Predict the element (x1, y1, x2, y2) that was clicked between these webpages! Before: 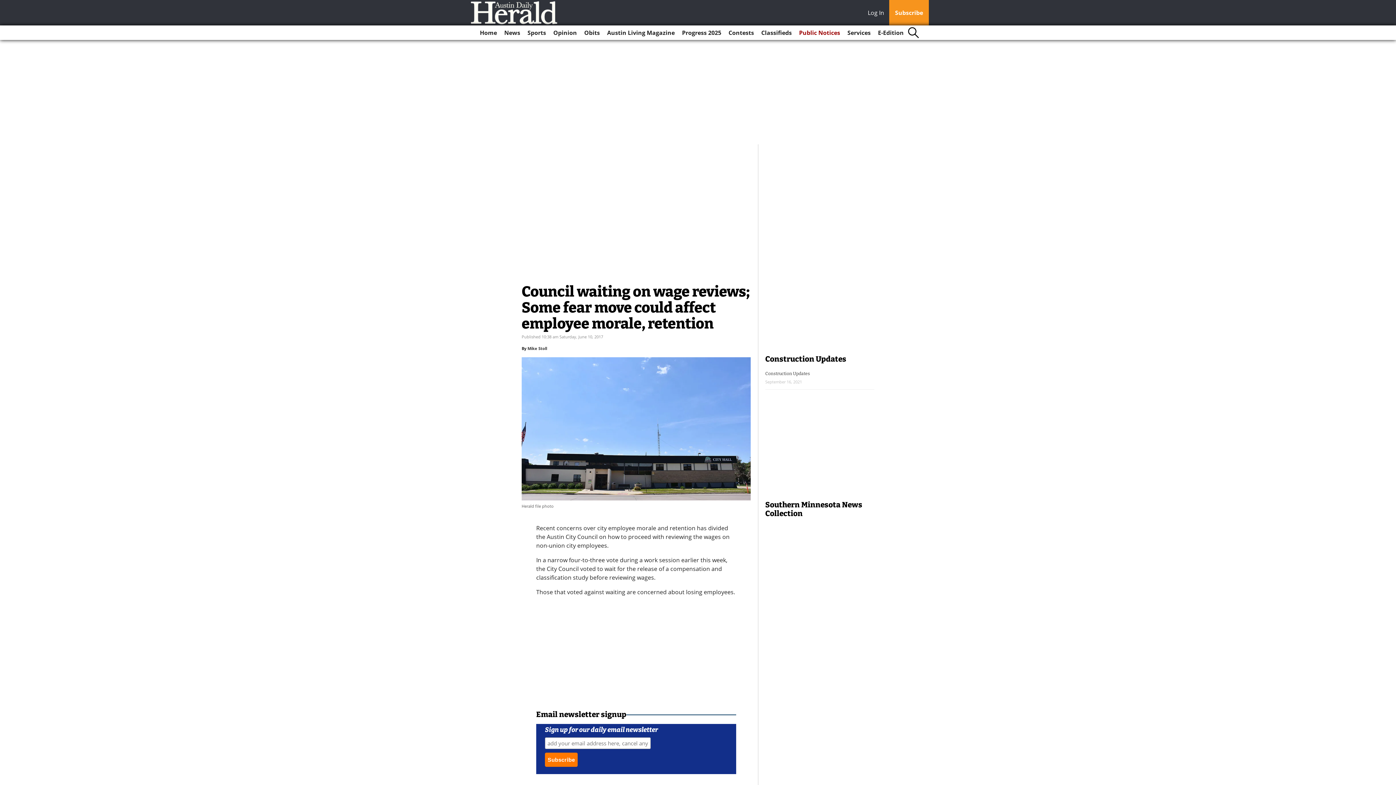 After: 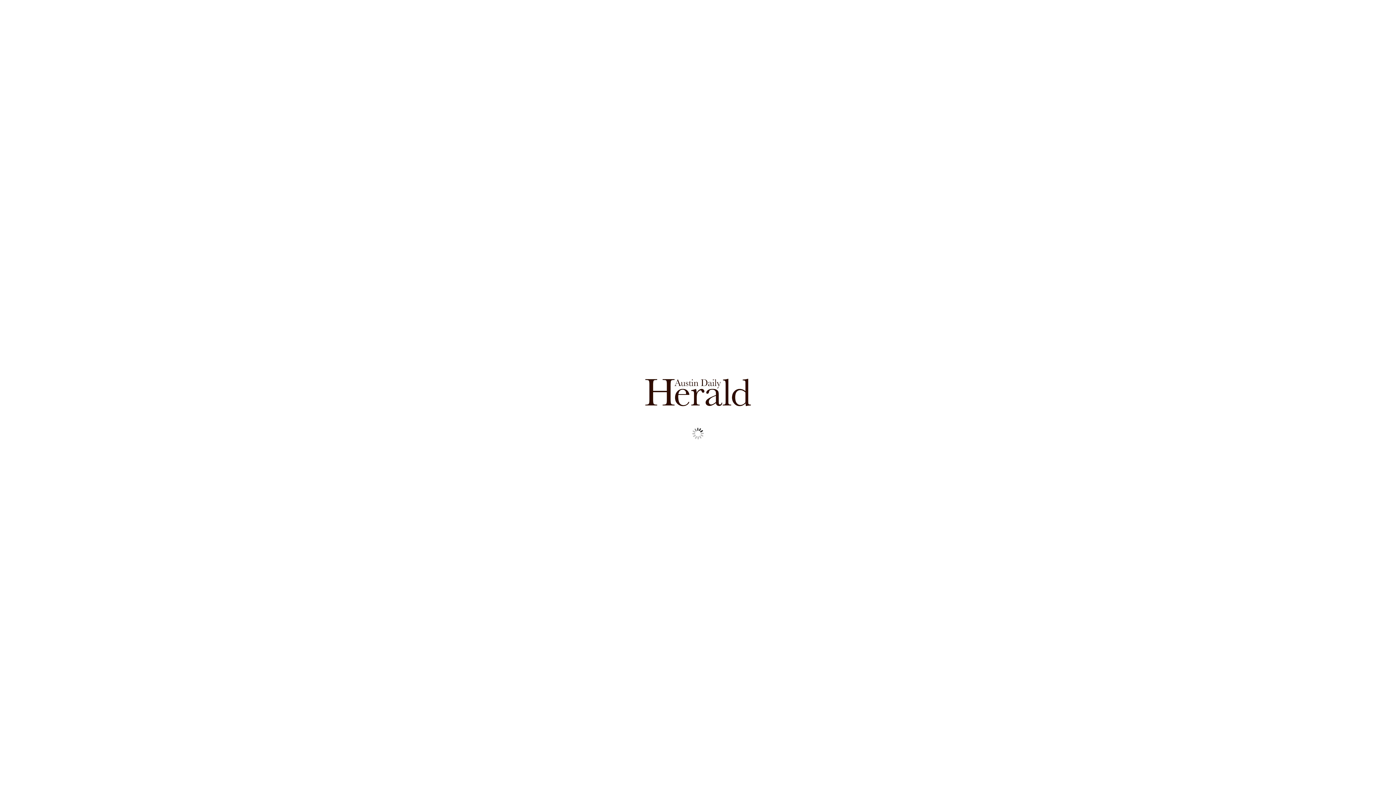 Action: label: E-Edition bbox: (875, 25, 906, 40)